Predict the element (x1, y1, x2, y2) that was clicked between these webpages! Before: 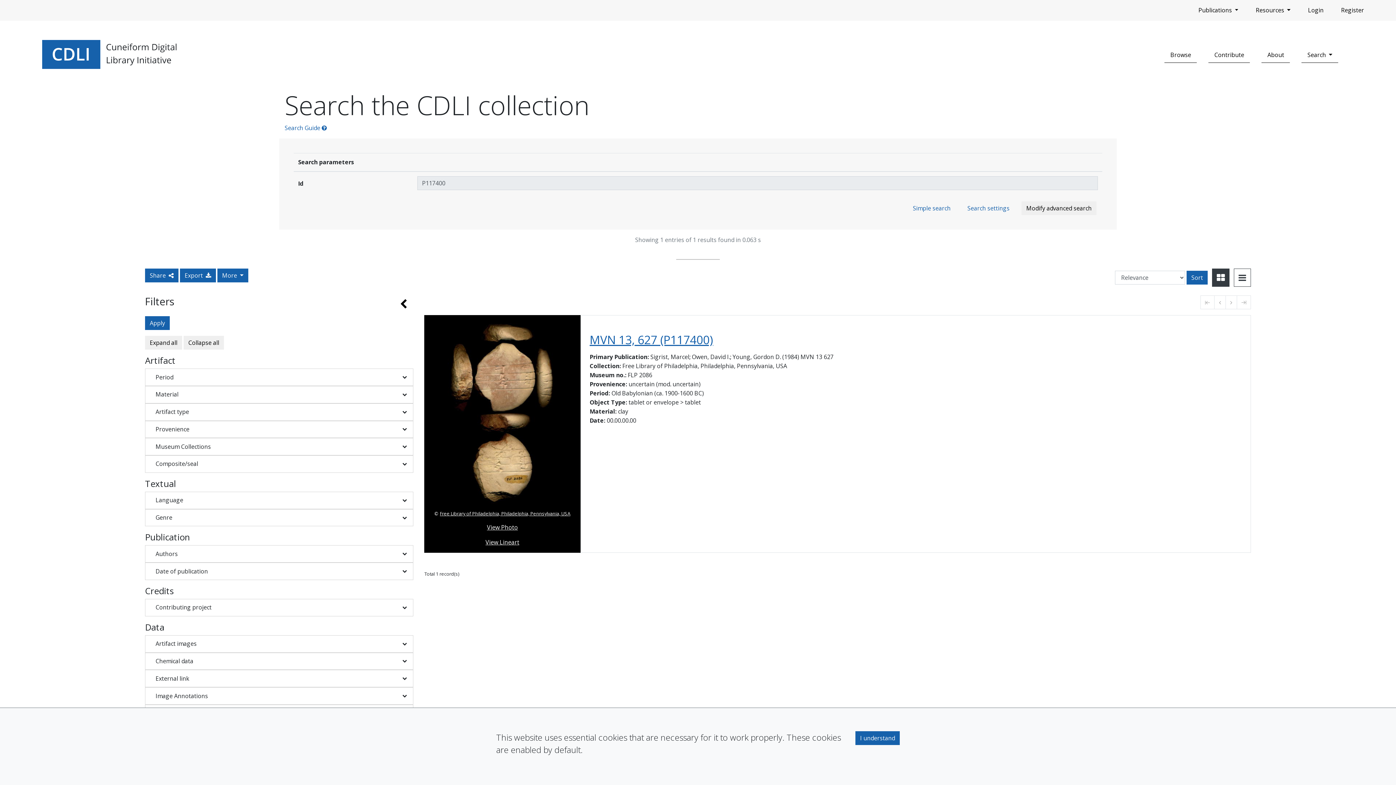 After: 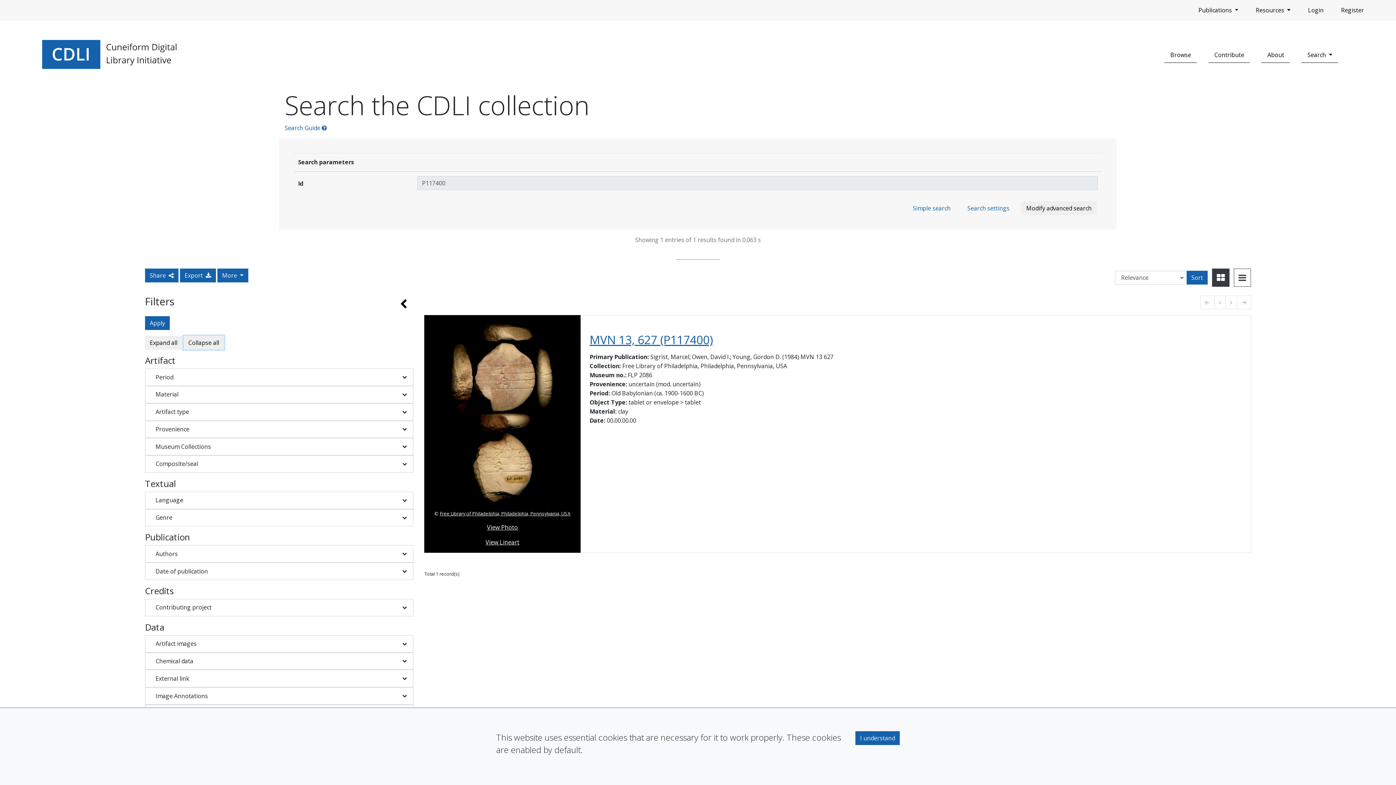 Action: bbox: (183, 336, 224, 349) label: Collapse all